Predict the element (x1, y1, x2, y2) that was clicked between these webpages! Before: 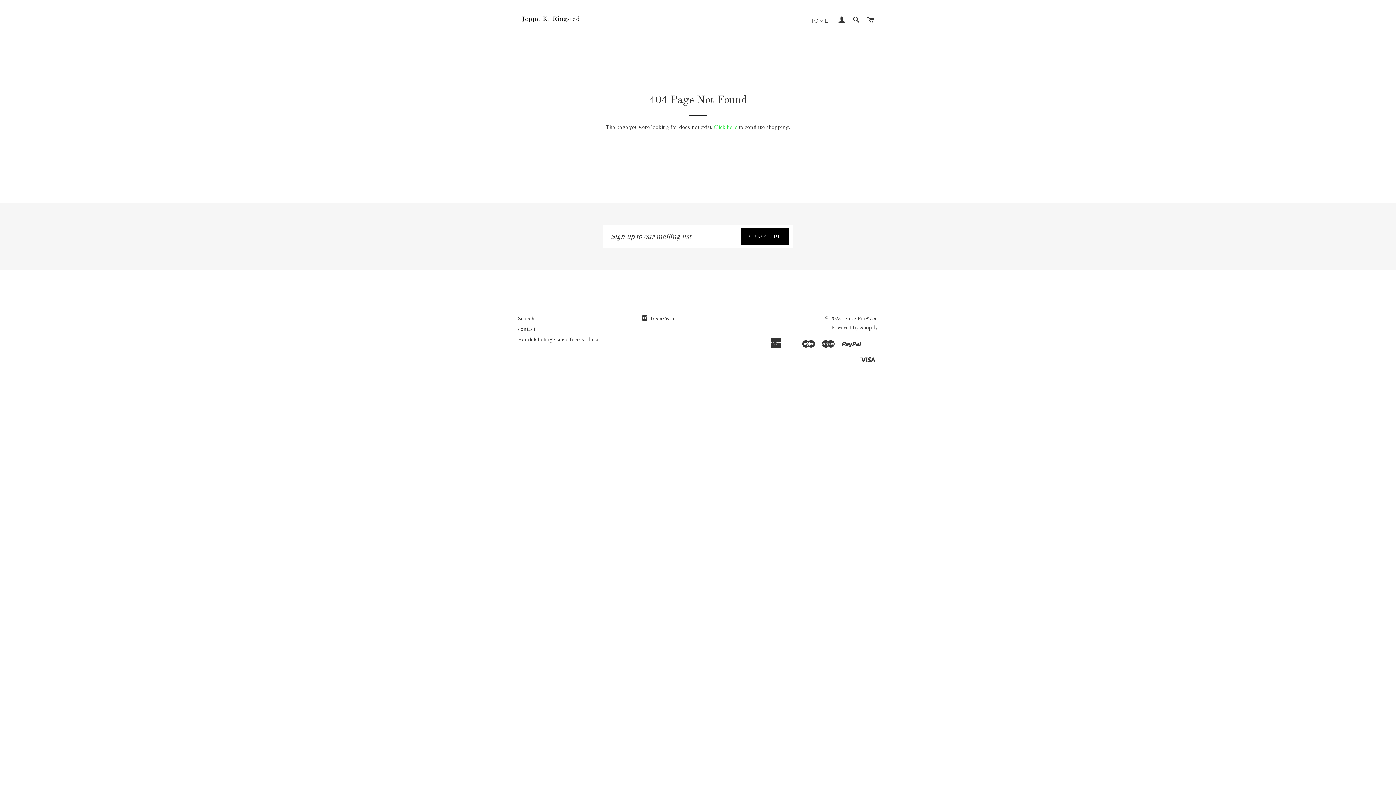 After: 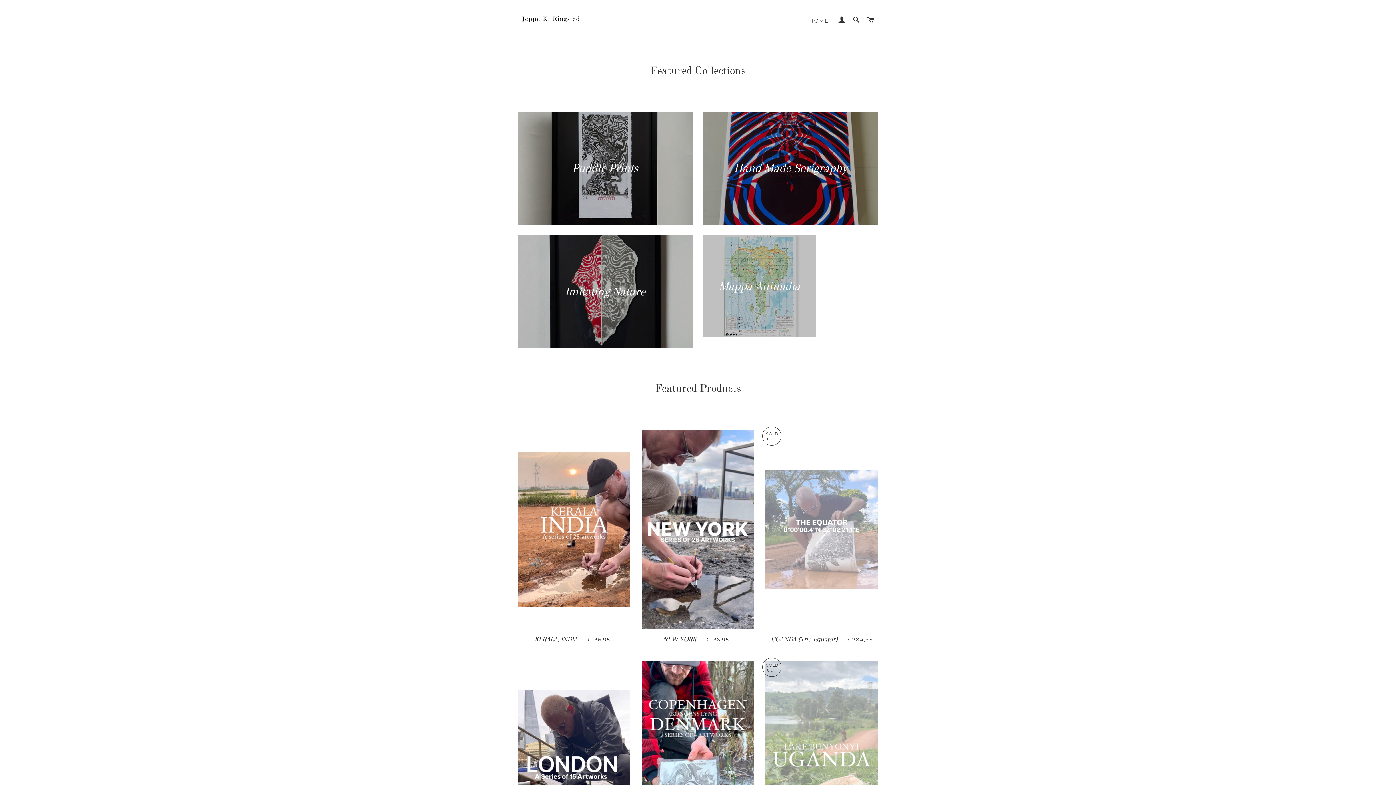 Action: bbox: (804, 11, 834, 30) label: HOME